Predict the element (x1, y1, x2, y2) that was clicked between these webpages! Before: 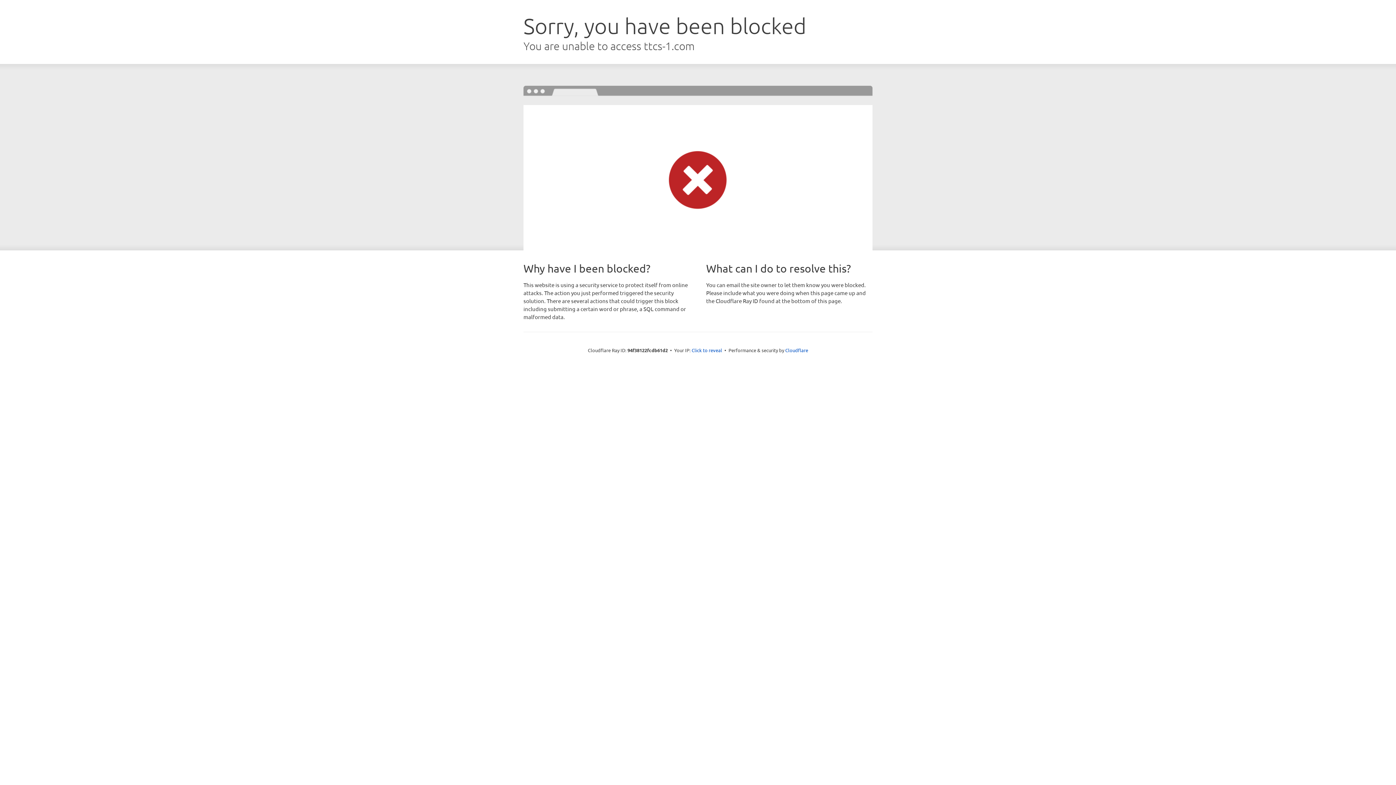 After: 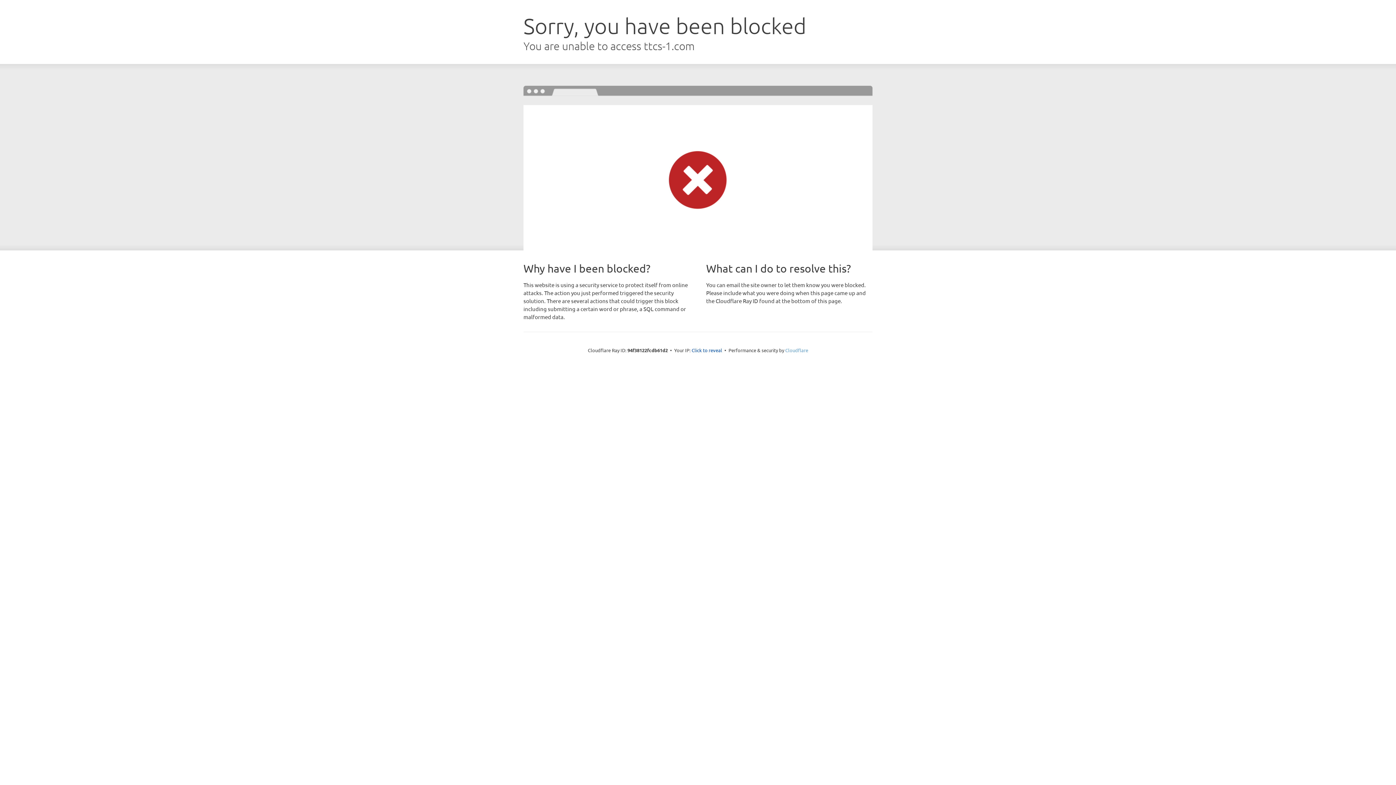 Action: bbox: (785, 347, 808, 353) label: Cloudflare